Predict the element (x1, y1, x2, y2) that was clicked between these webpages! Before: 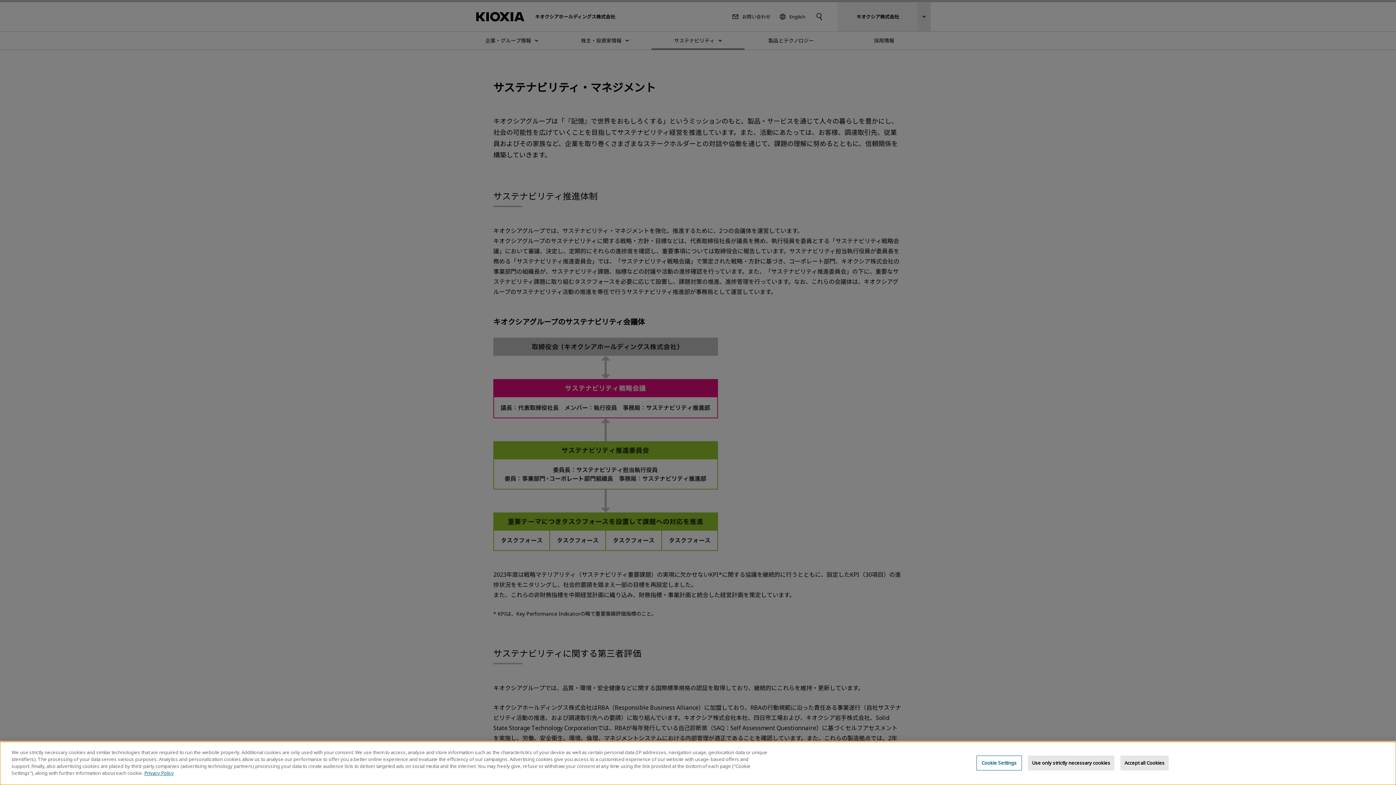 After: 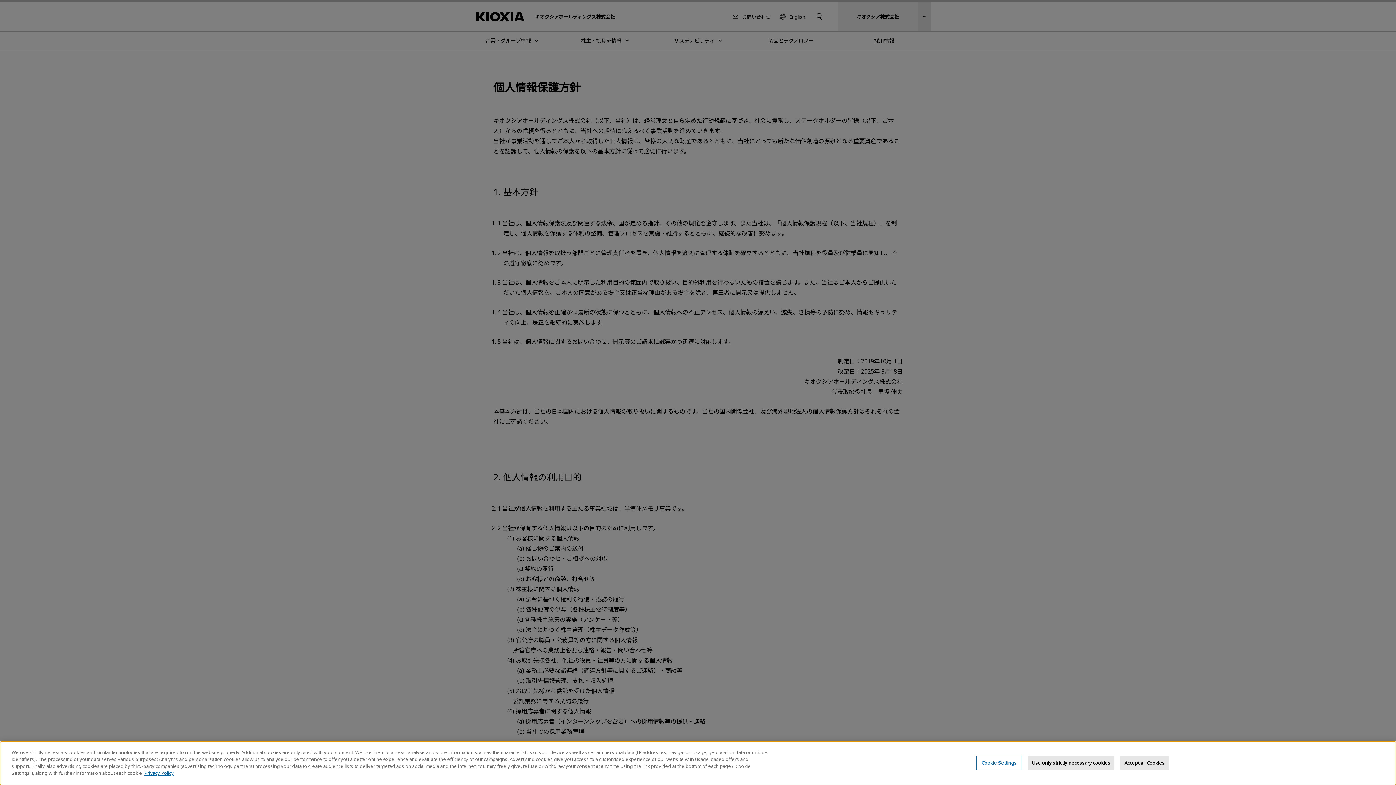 Action: bbox: (144, 770, 173, 776) label: Privacy Policy